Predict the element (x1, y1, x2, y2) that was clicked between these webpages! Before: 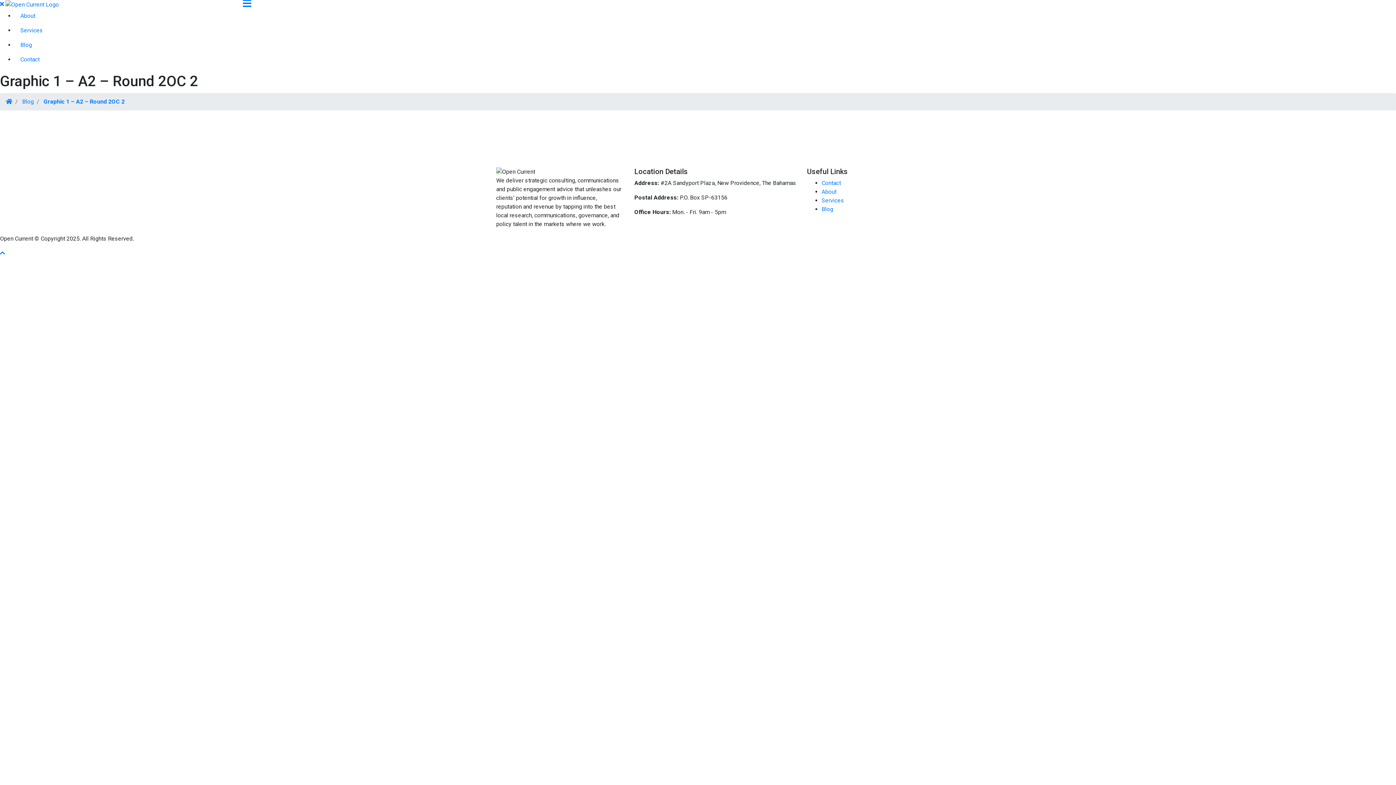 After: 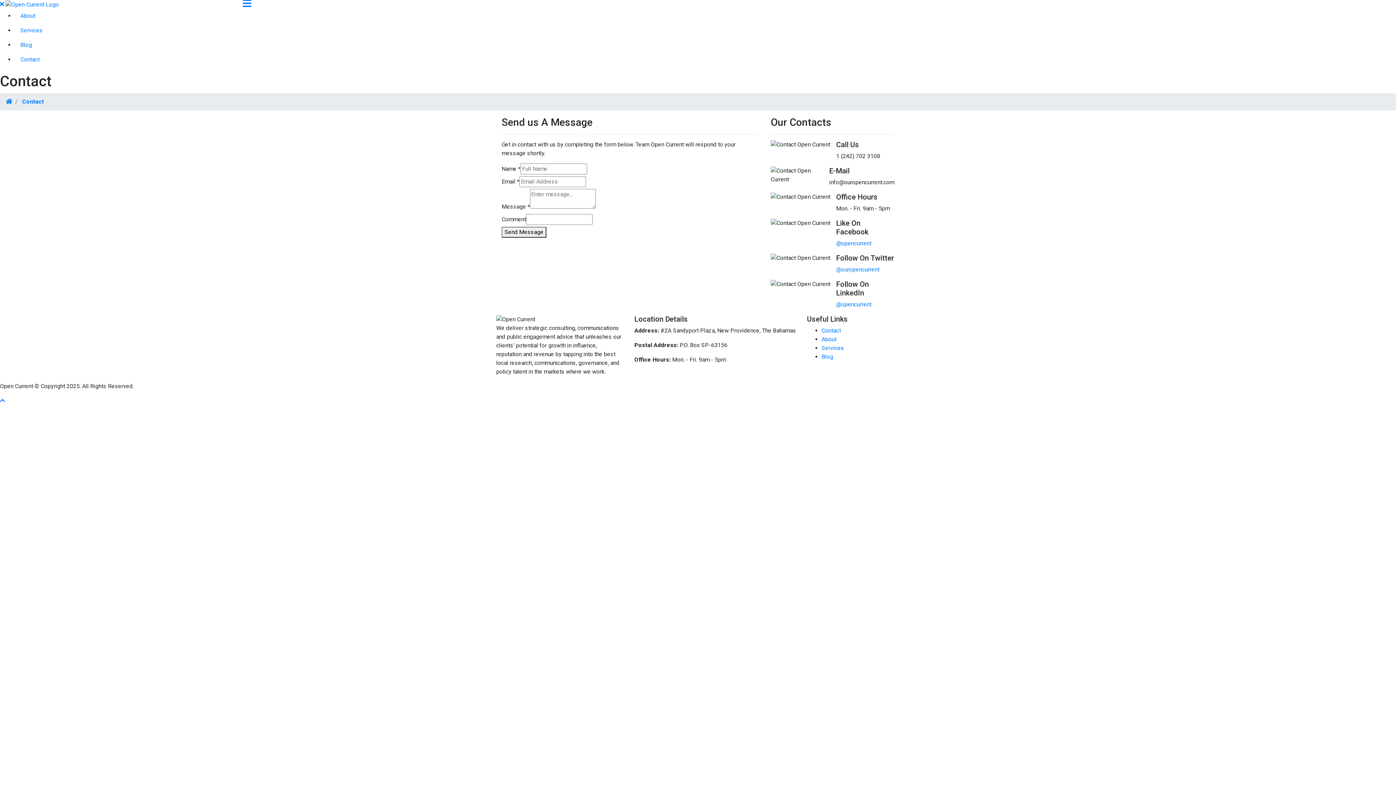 Action: bbox: (821, 179, 841, 186) label: Contact